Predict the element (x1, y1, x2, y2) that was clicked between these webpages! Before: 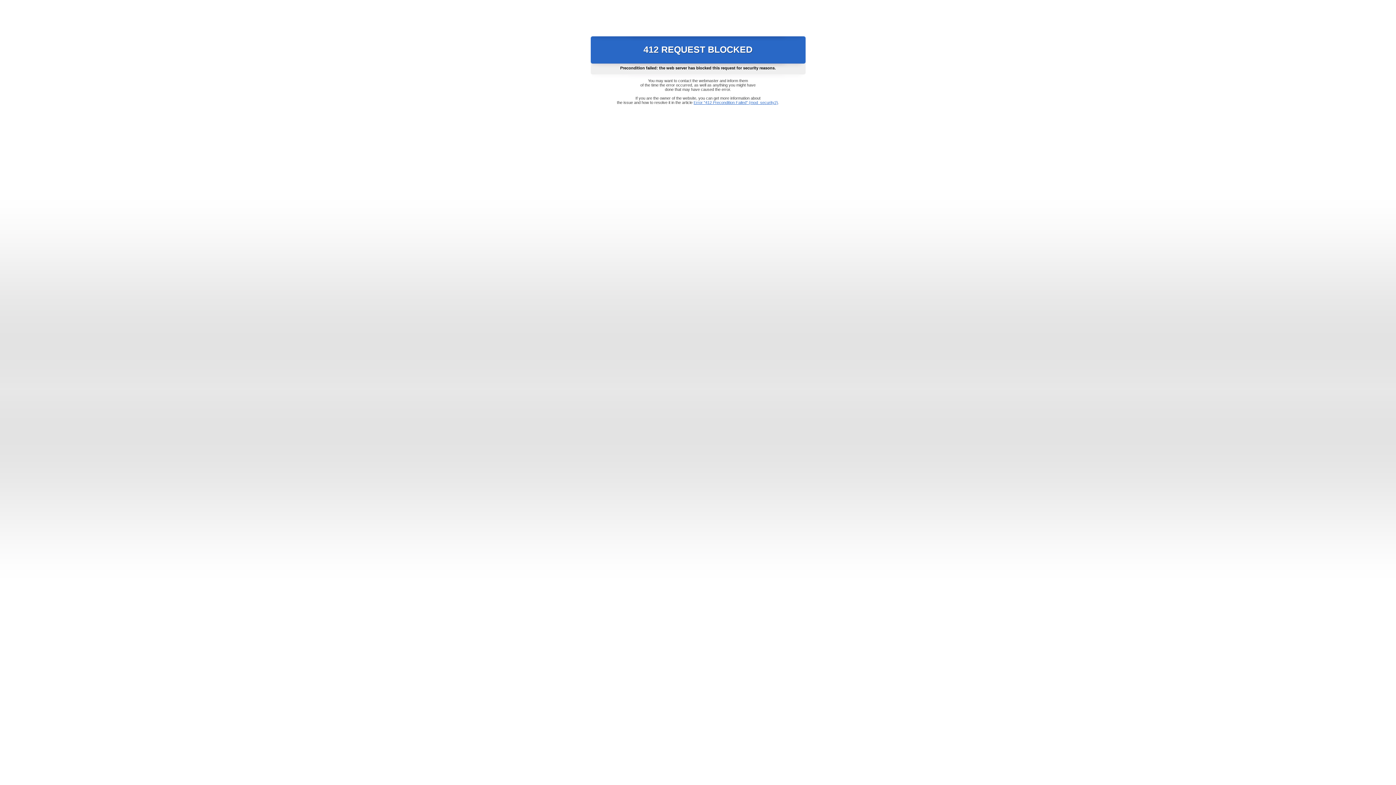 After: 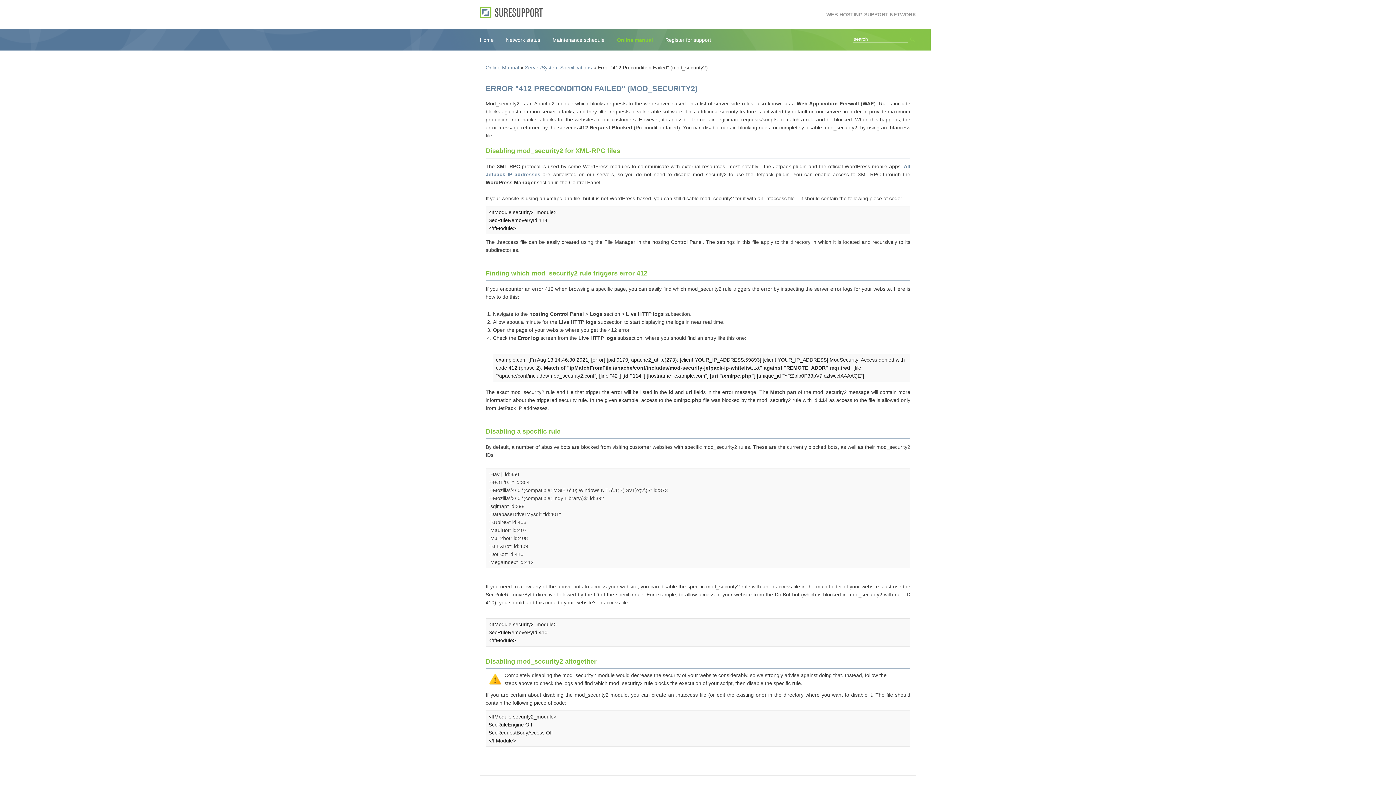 Action: bbox: (693, 100, 778, 104) label: Error "412 Precondition Failed" (mod_security2)